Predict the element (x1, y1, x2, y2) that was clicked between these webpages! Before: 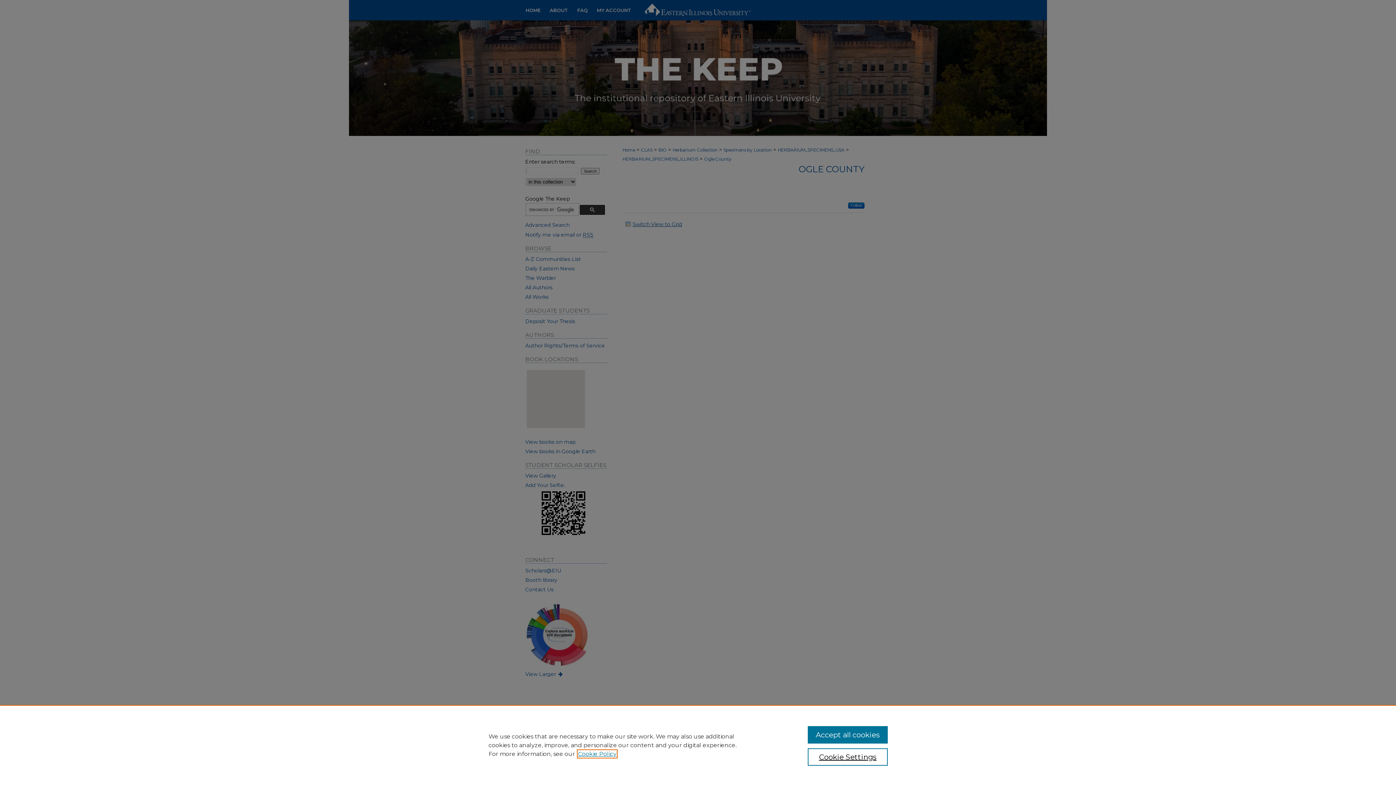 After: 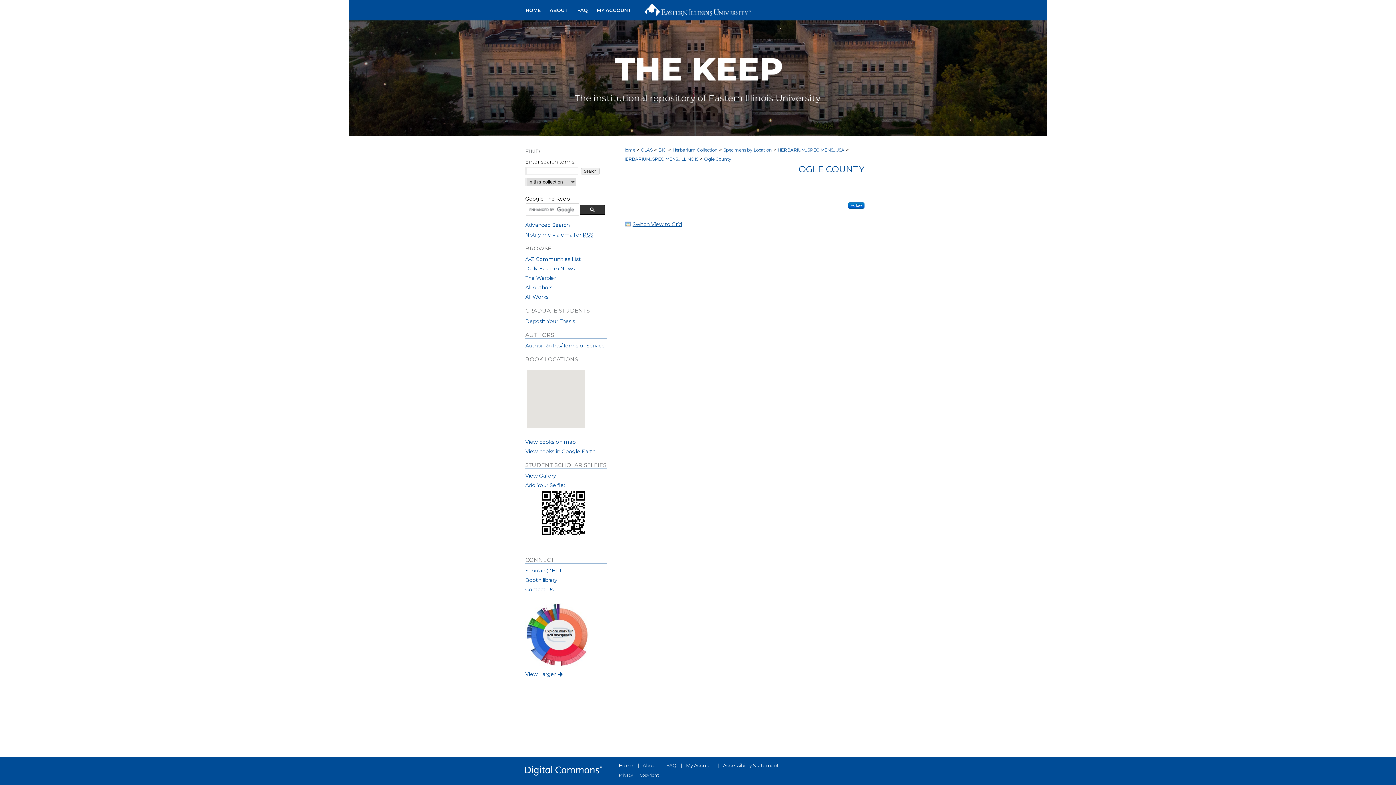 Action: label: Accept all cookies bbox: (807, 726, 887, 744)